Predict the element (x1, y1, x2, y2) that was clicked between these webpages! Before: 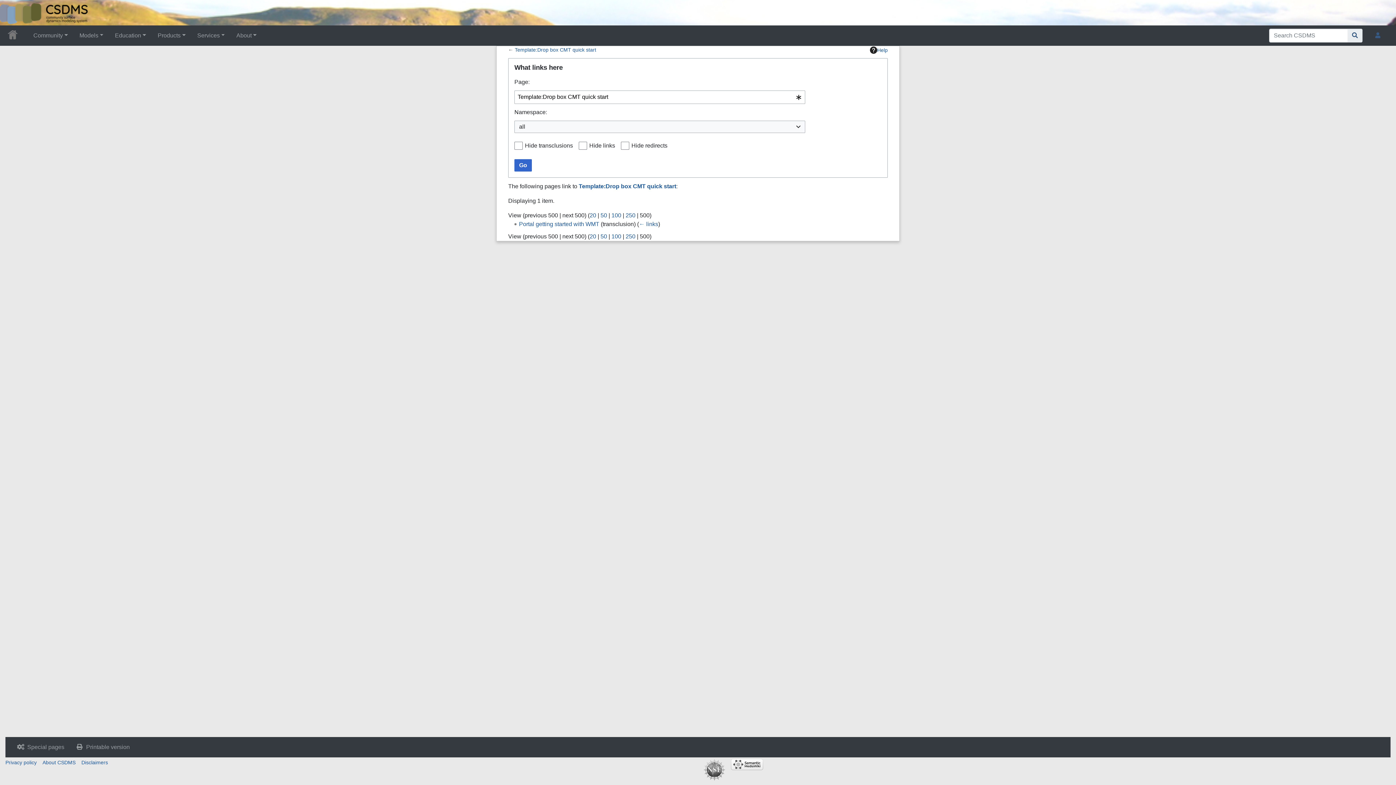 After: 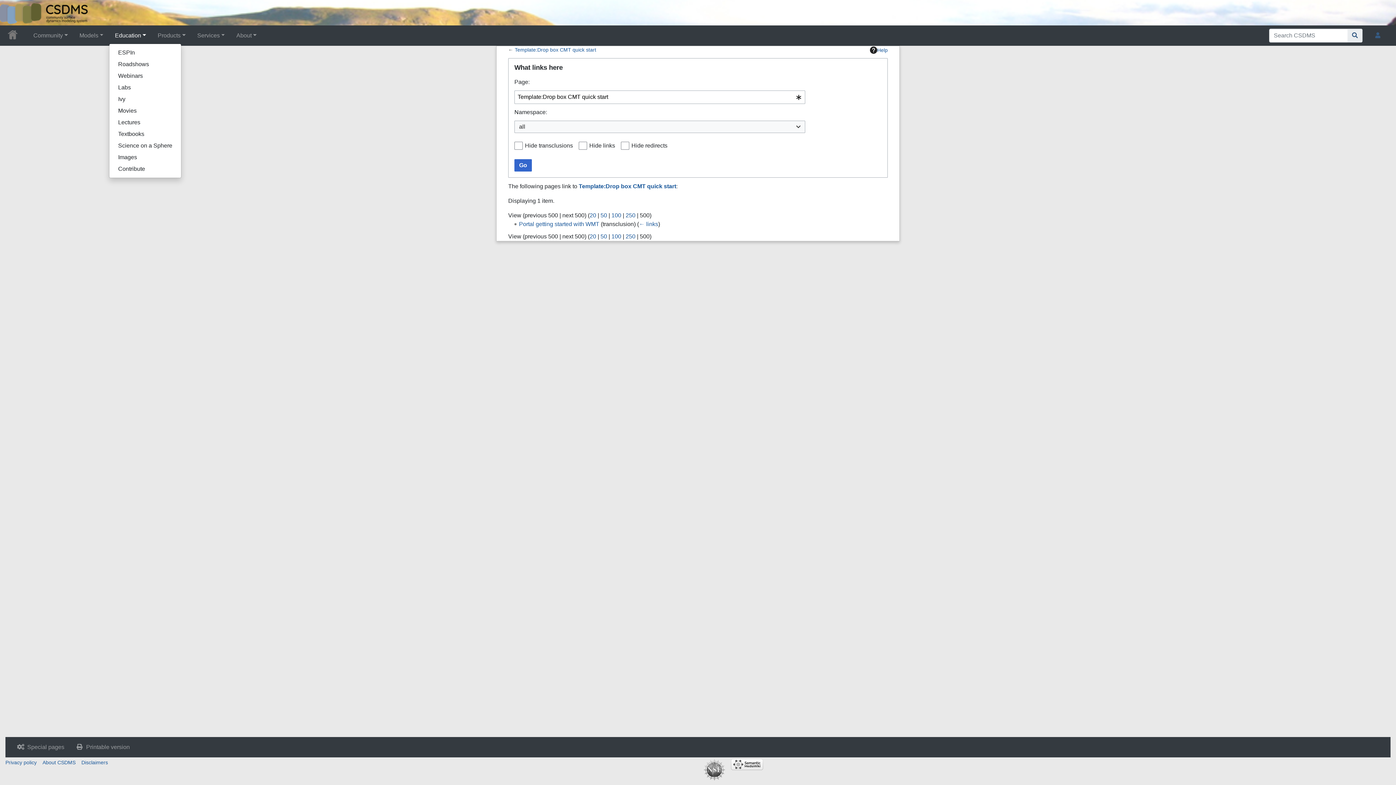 Action: label: Education bbox: (109, 28, 151, 42)